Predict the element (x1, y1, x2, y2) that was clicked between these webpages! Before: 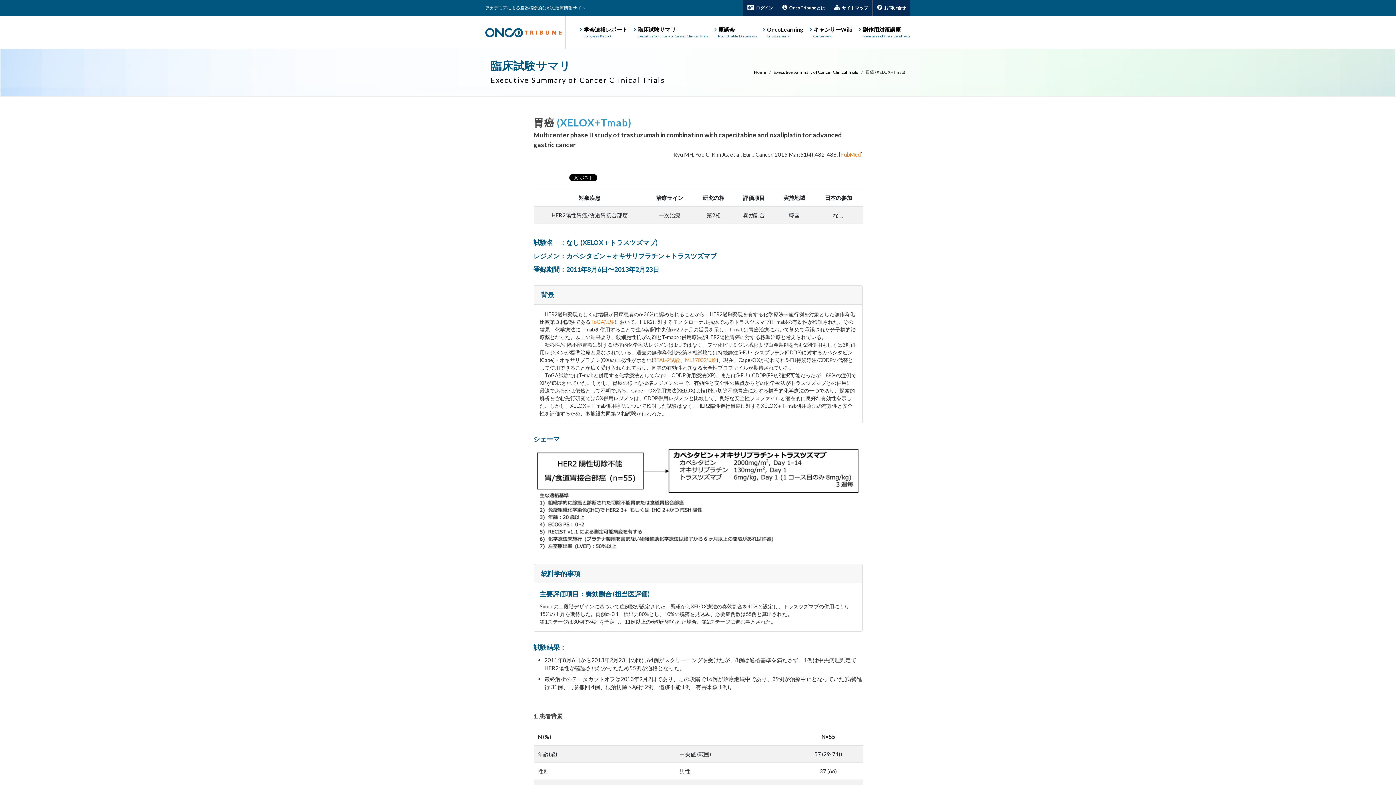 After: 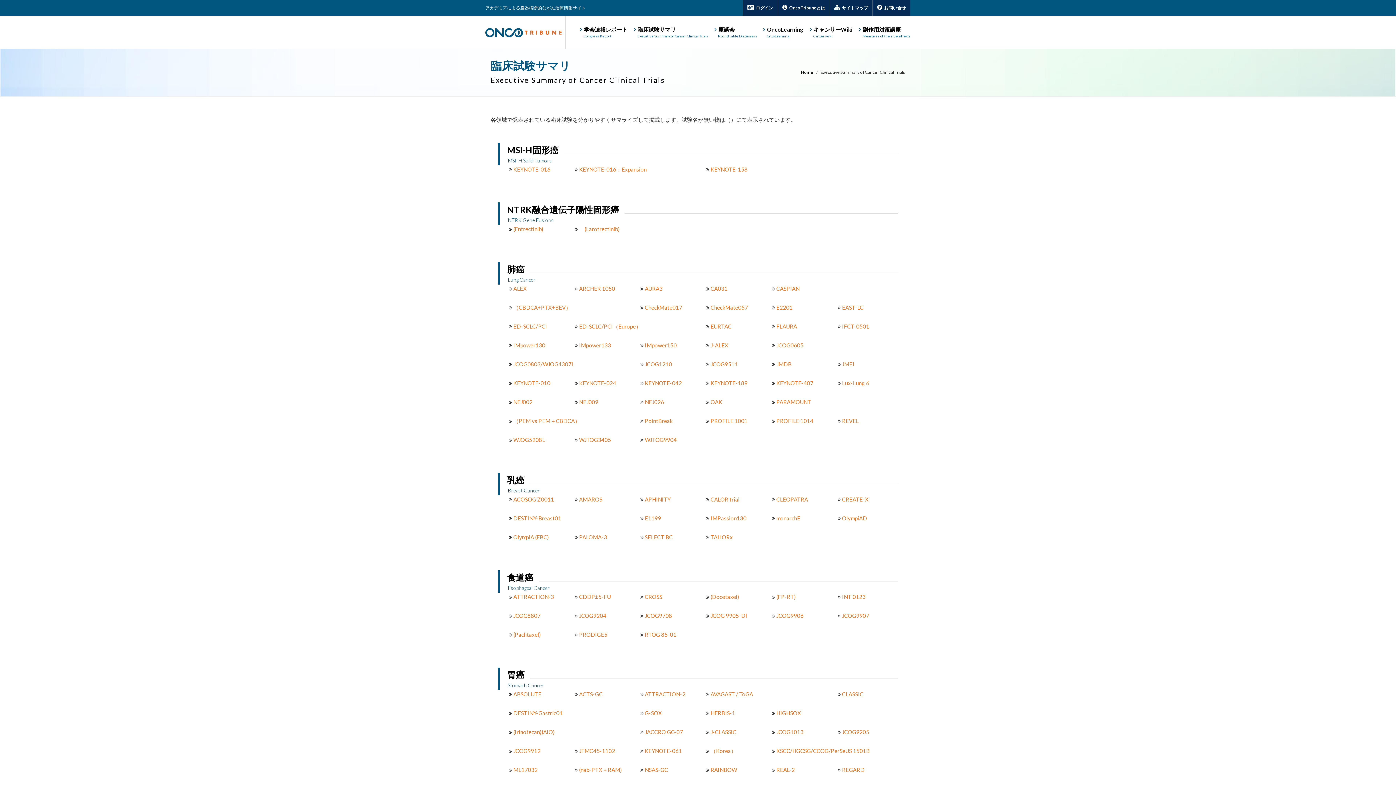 Action: label: Executive Summary of Cancer Clinical Trials bbox: (773, 69, 858, 74)